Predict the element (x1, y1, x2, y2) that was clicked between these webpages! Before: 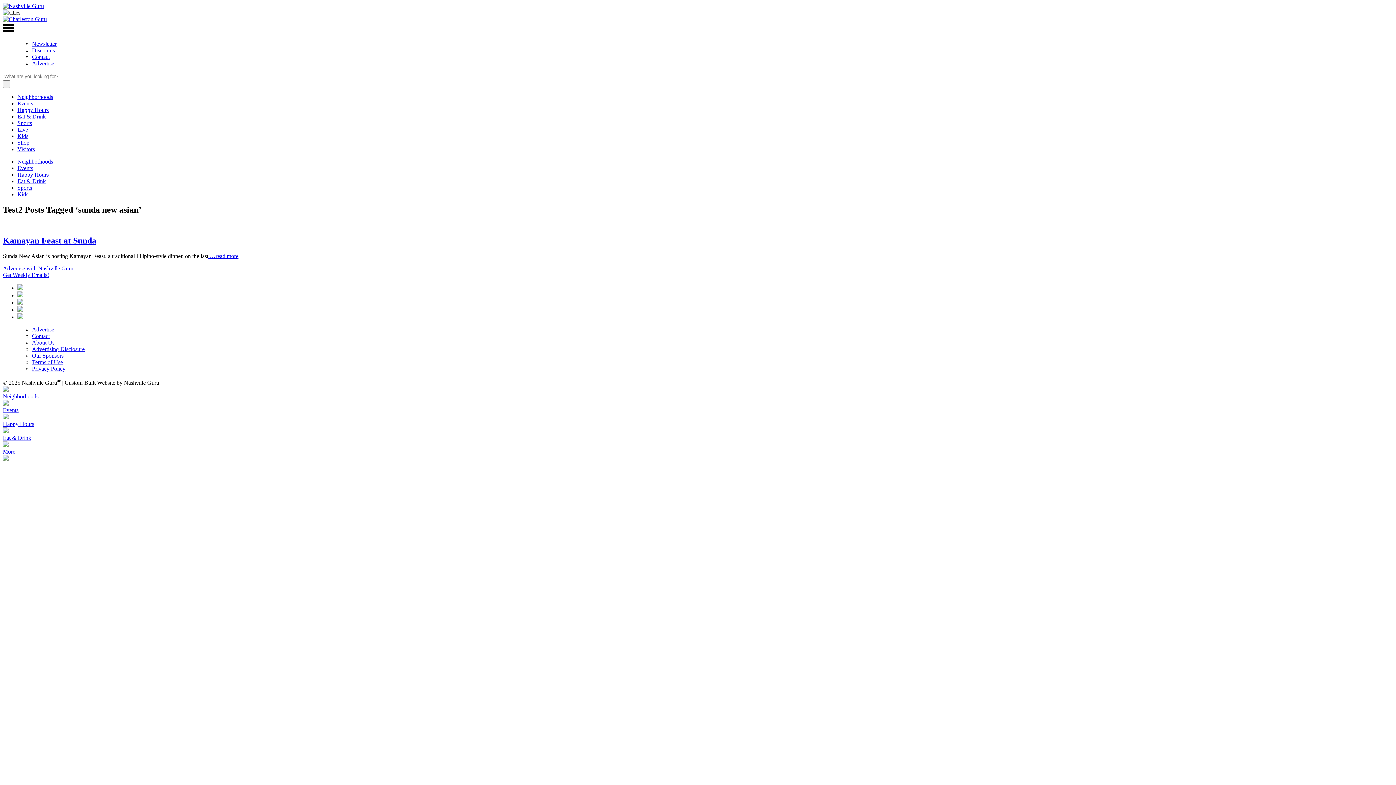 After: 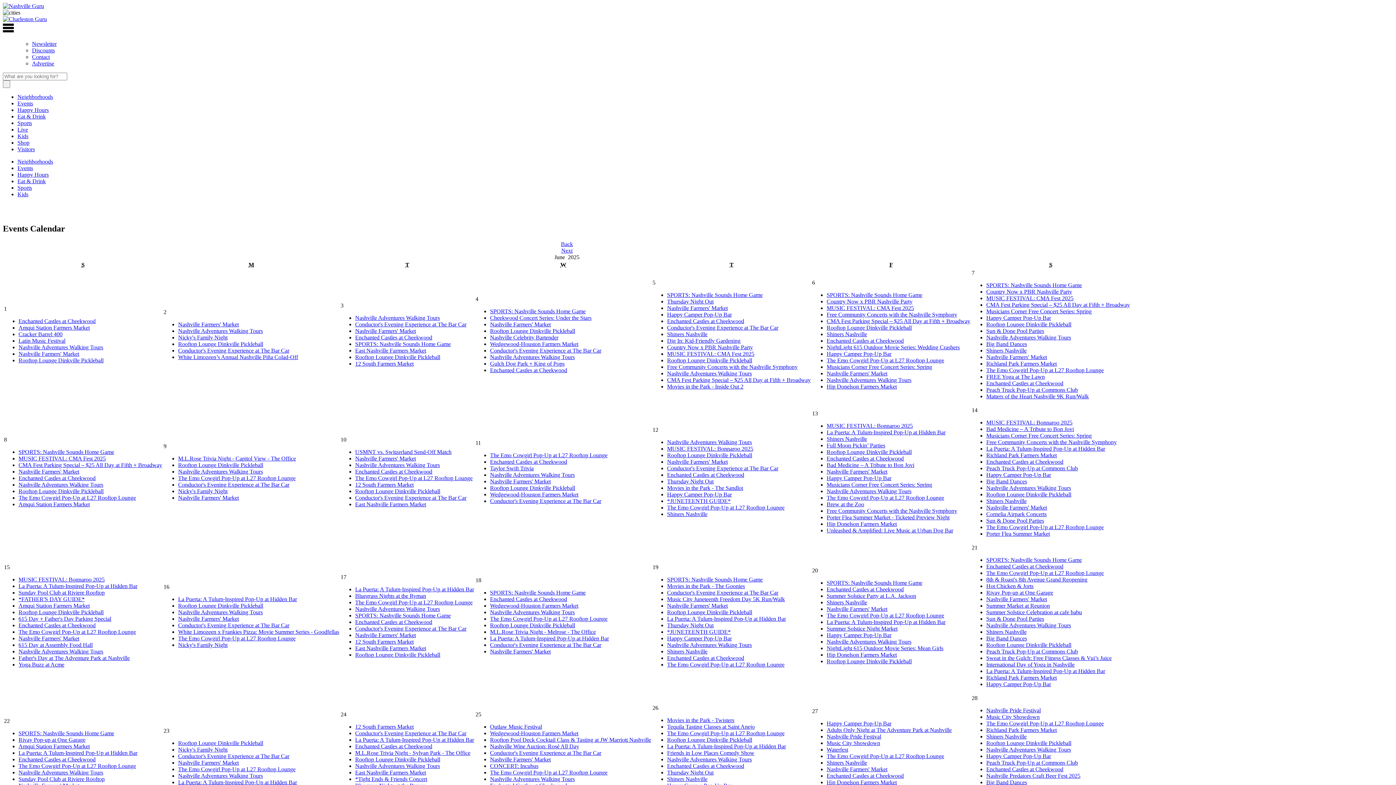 Action: bbox: (17, 165, 33, 171) label: Events